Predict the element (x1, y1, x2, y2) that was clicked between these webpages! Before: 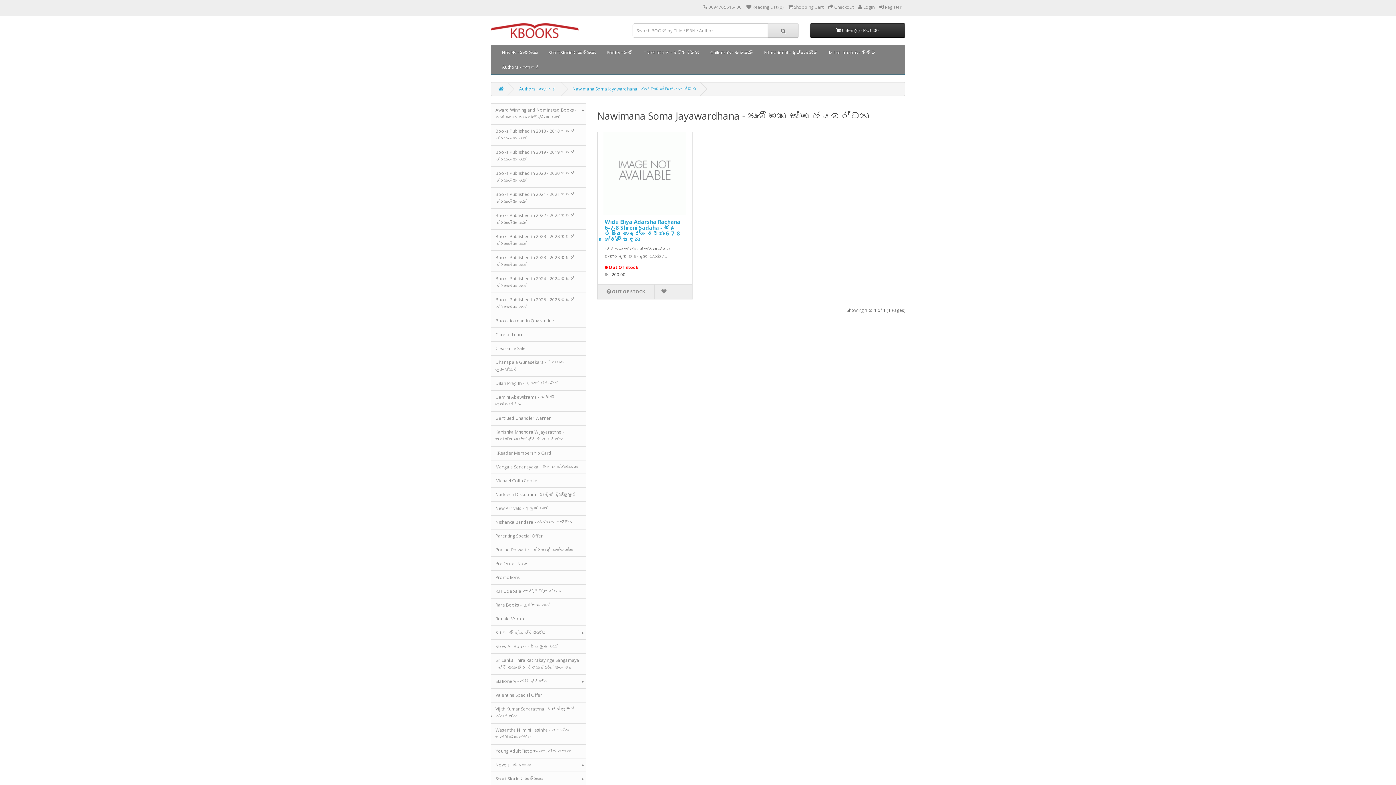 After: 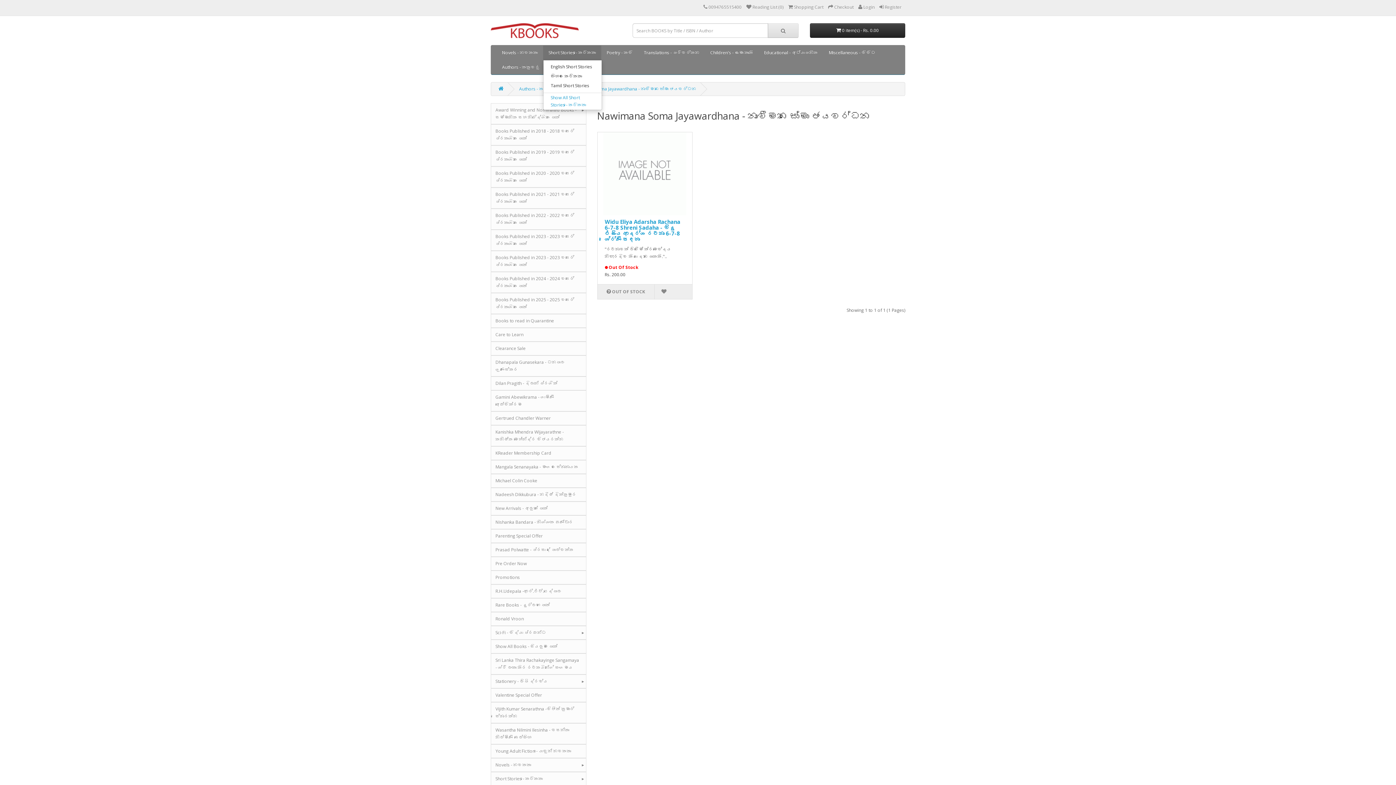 Action: bbox: (543, 45, 601, 60) label: Short Stories - කෙටිකතා